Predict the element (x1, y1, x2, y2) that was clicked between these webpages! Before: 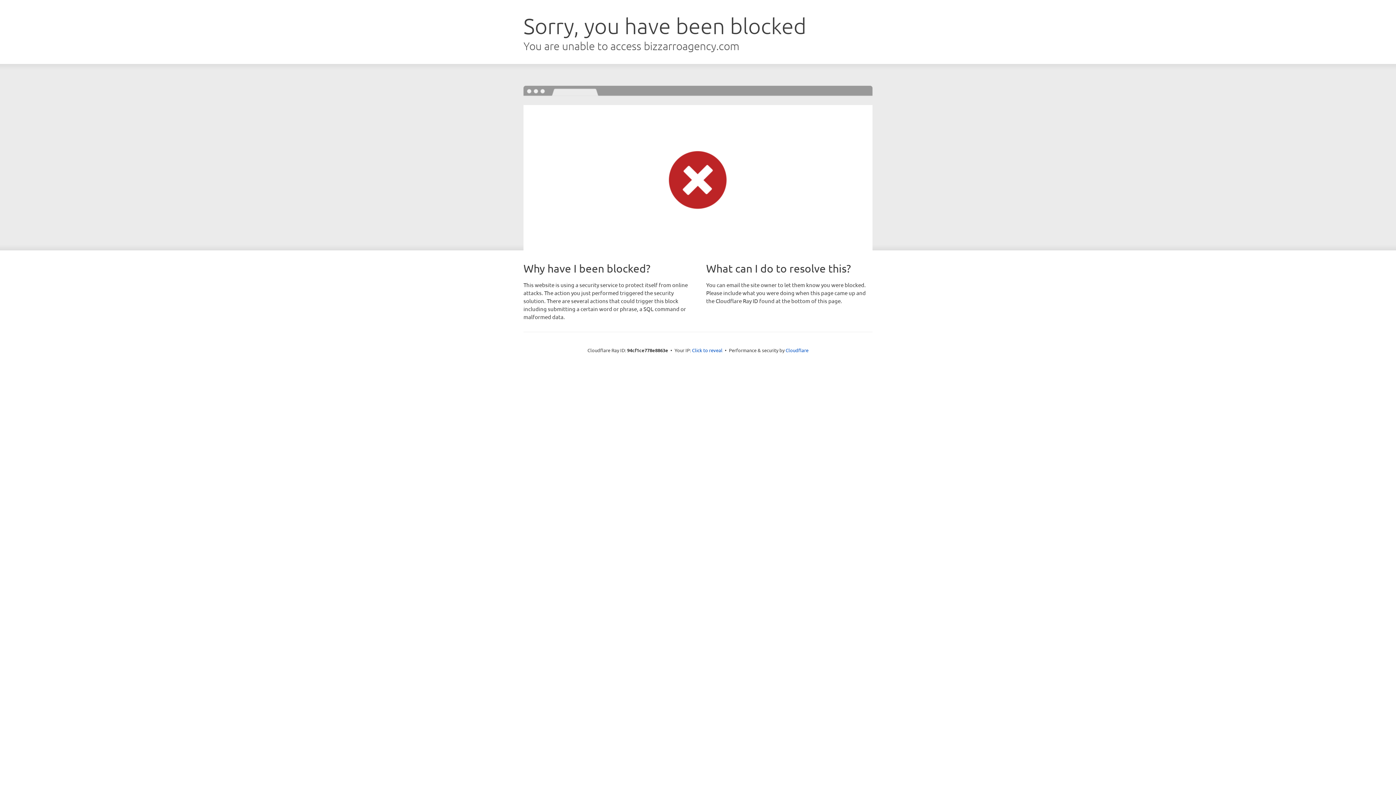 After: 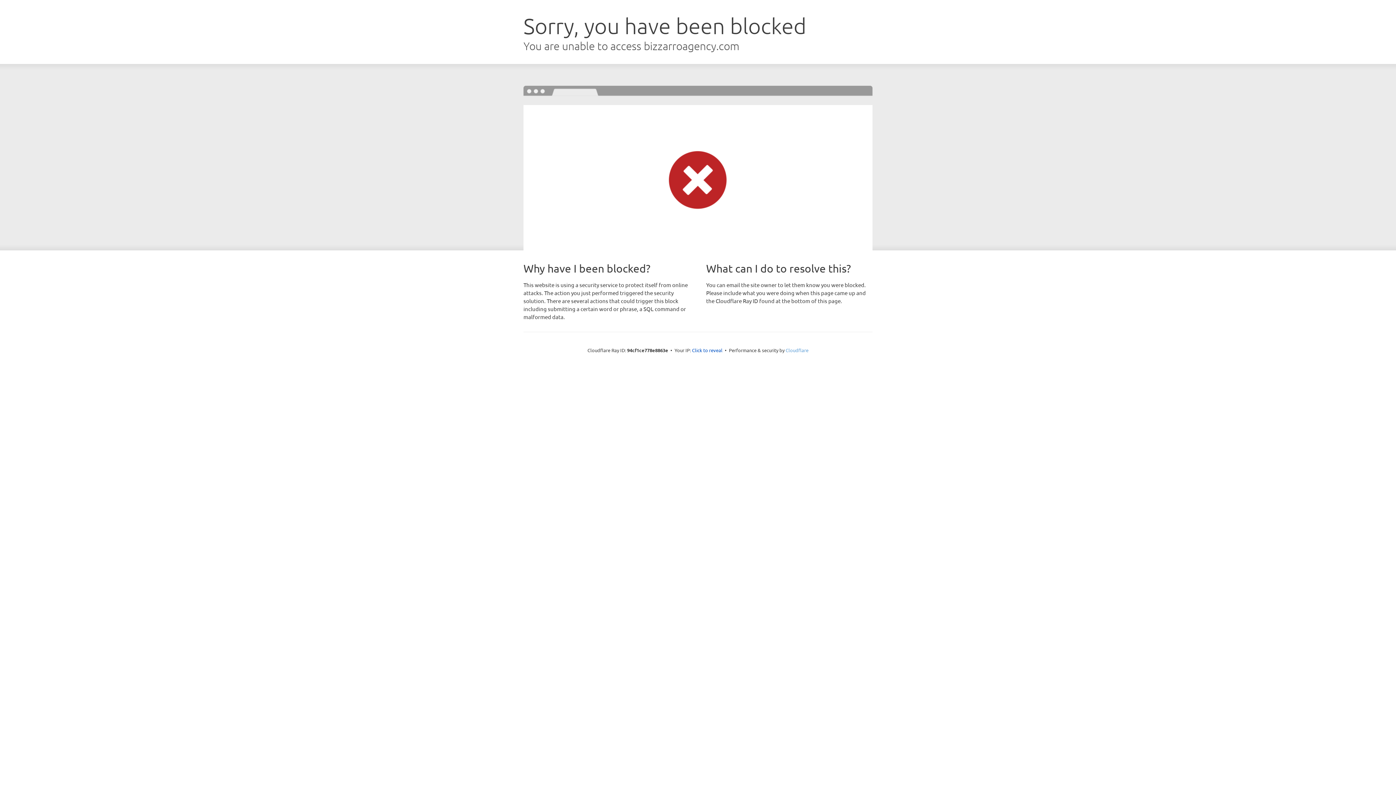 Action: bbox: (785, 347, 808, 353) label: Cloudflare